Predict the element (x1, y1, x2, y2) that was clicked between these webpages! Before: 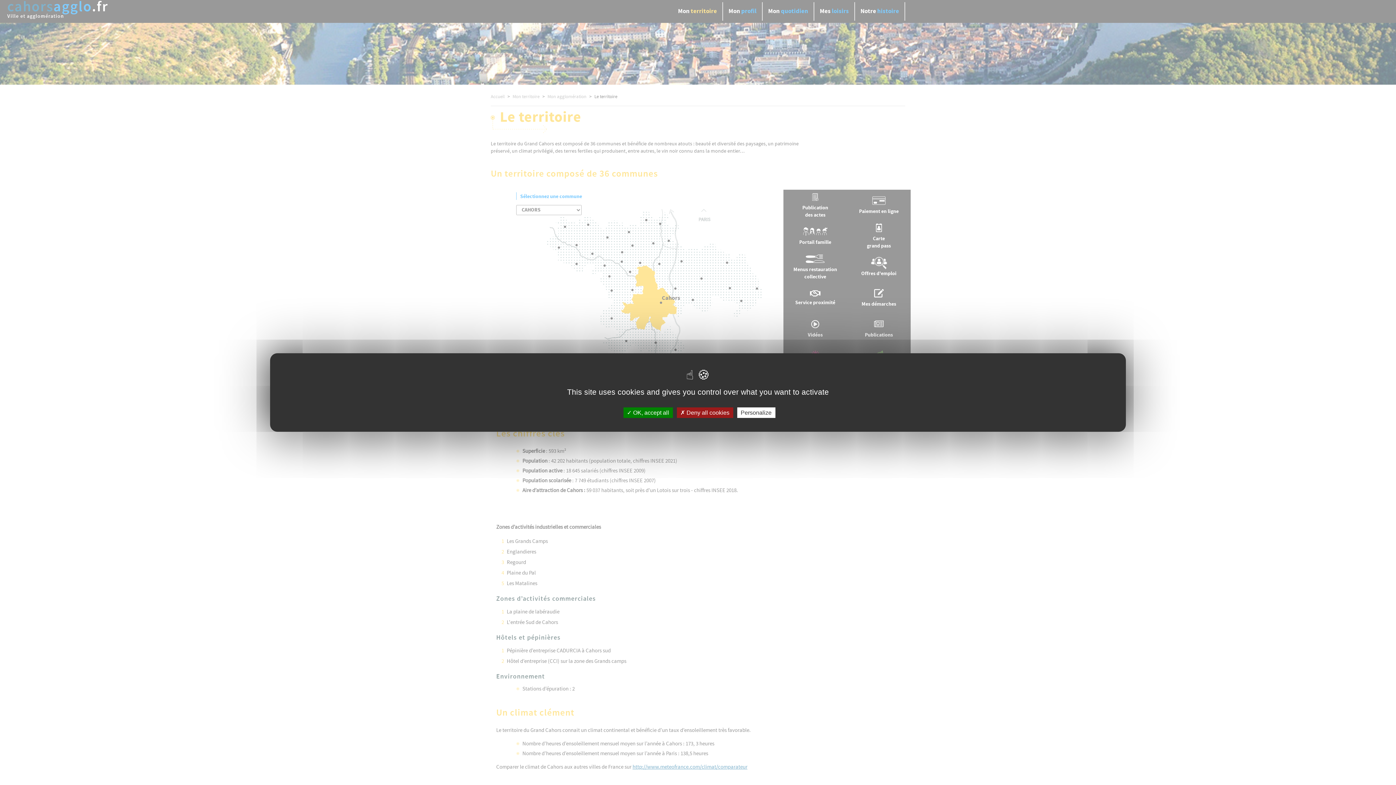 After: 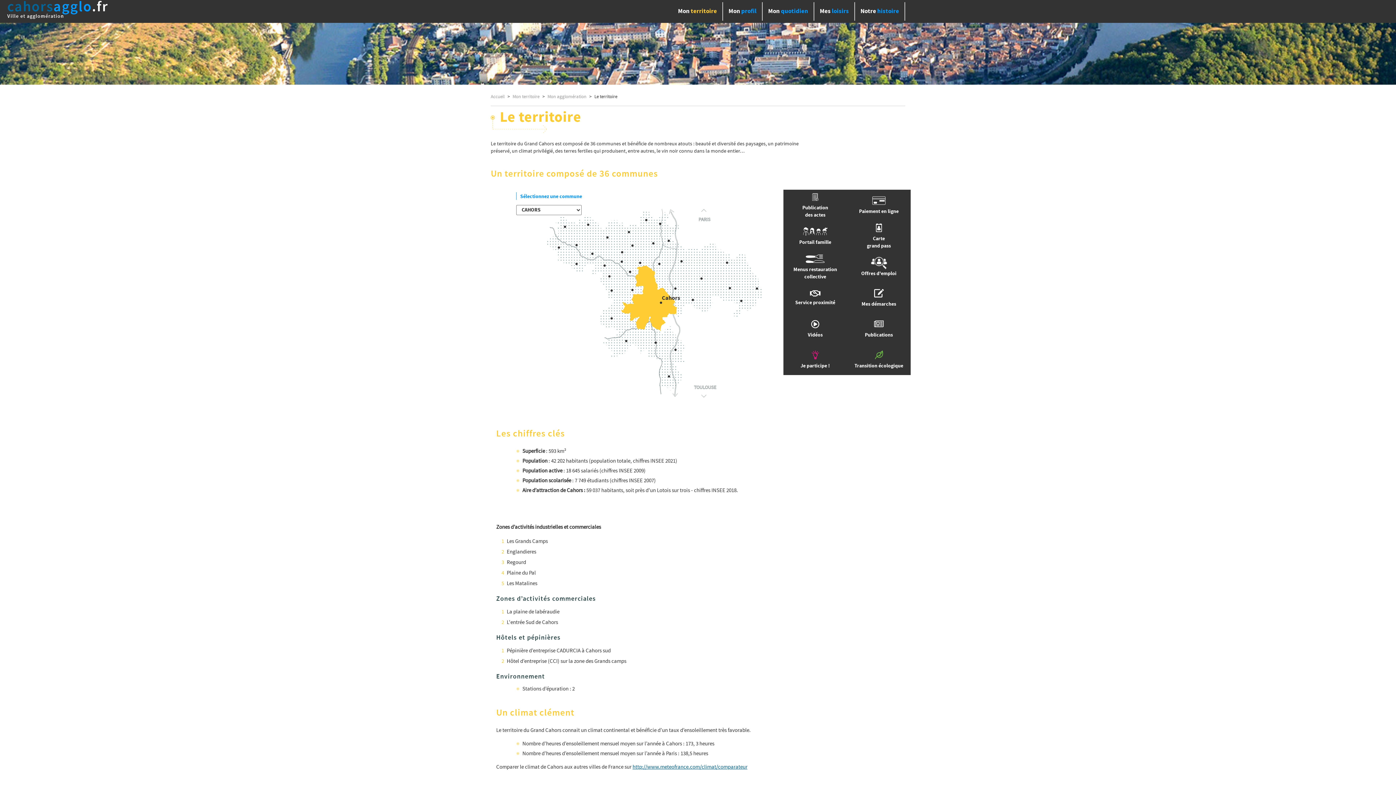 Action: bbox: (676, 407, 733, 418) label:  Deny all cookies